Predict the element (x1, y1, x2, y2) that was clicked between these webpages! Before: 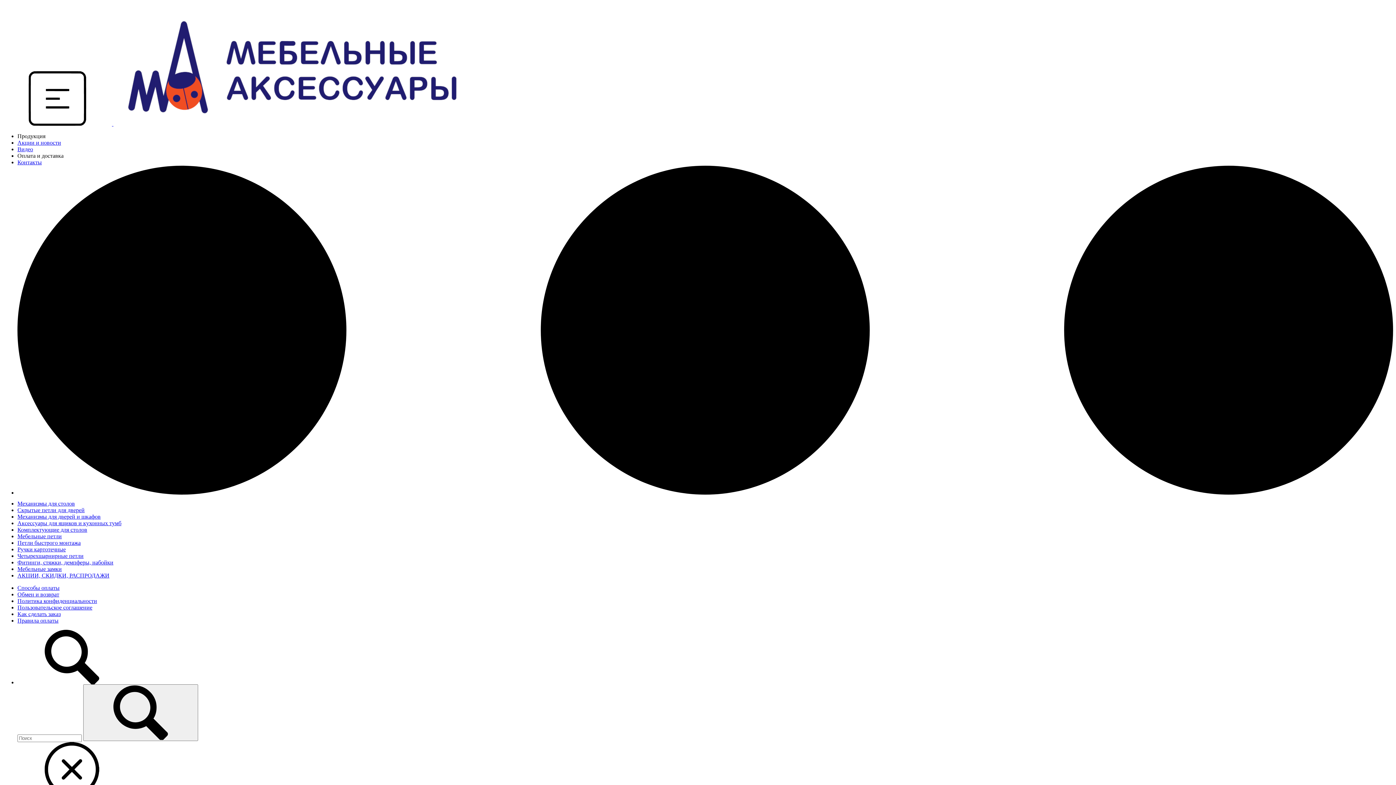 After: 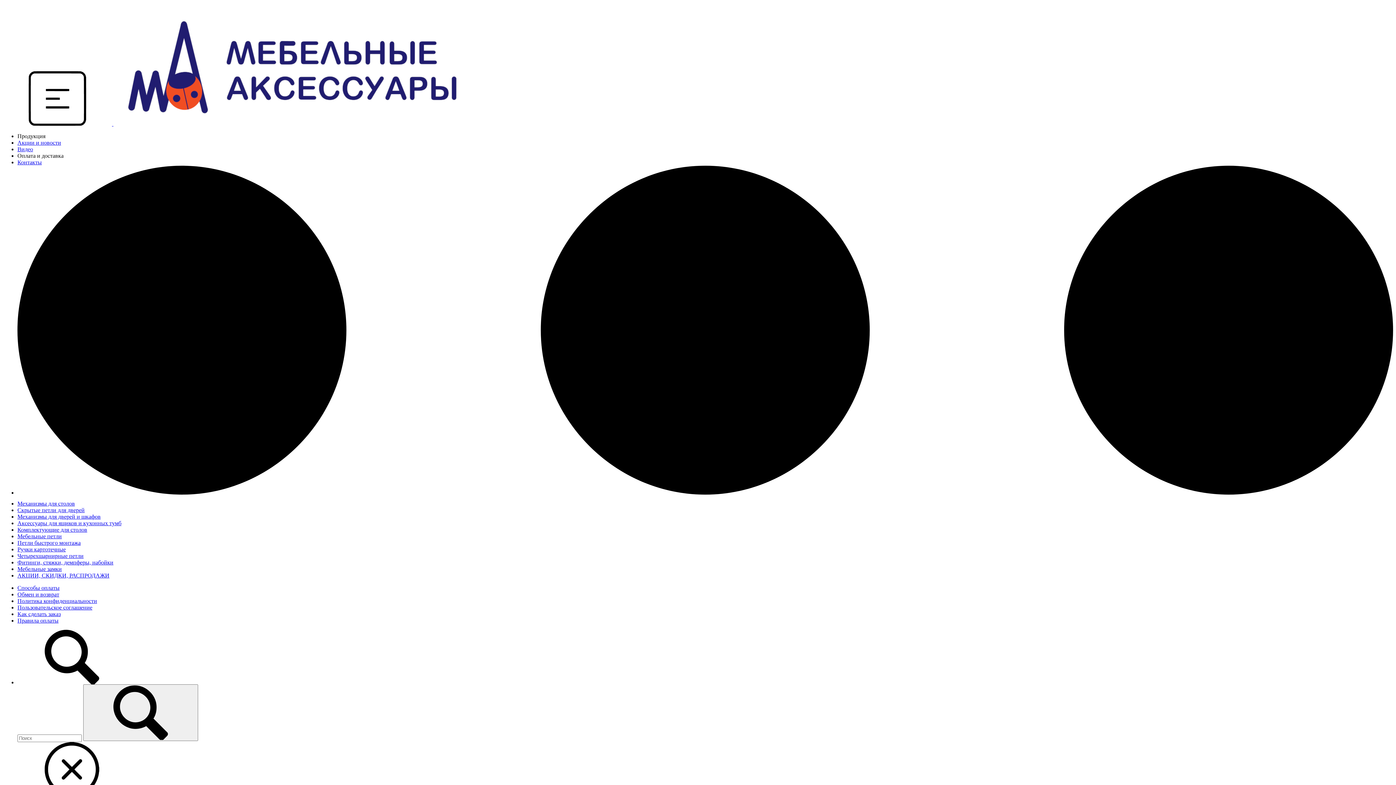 Action: bbox: (17, 159, 41, 165) label: Контакты